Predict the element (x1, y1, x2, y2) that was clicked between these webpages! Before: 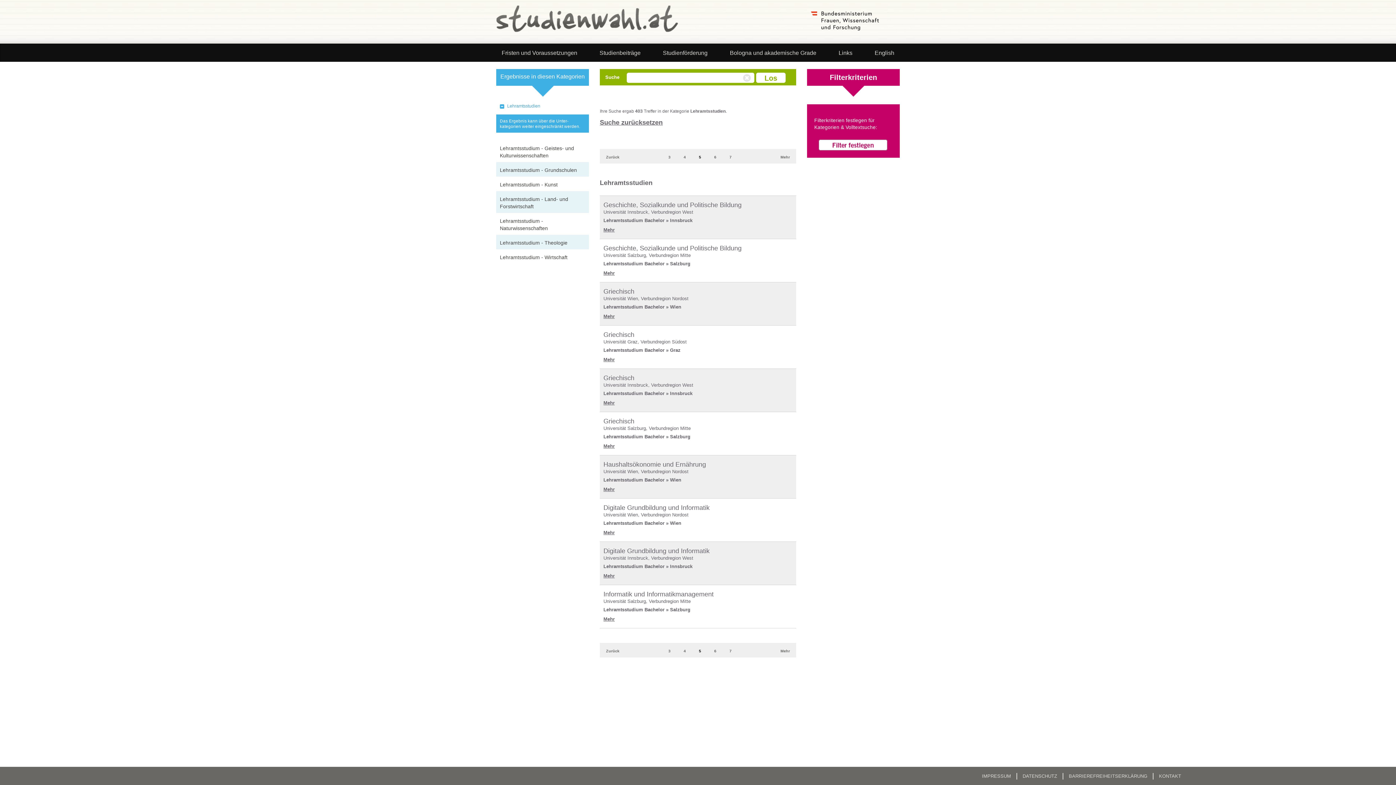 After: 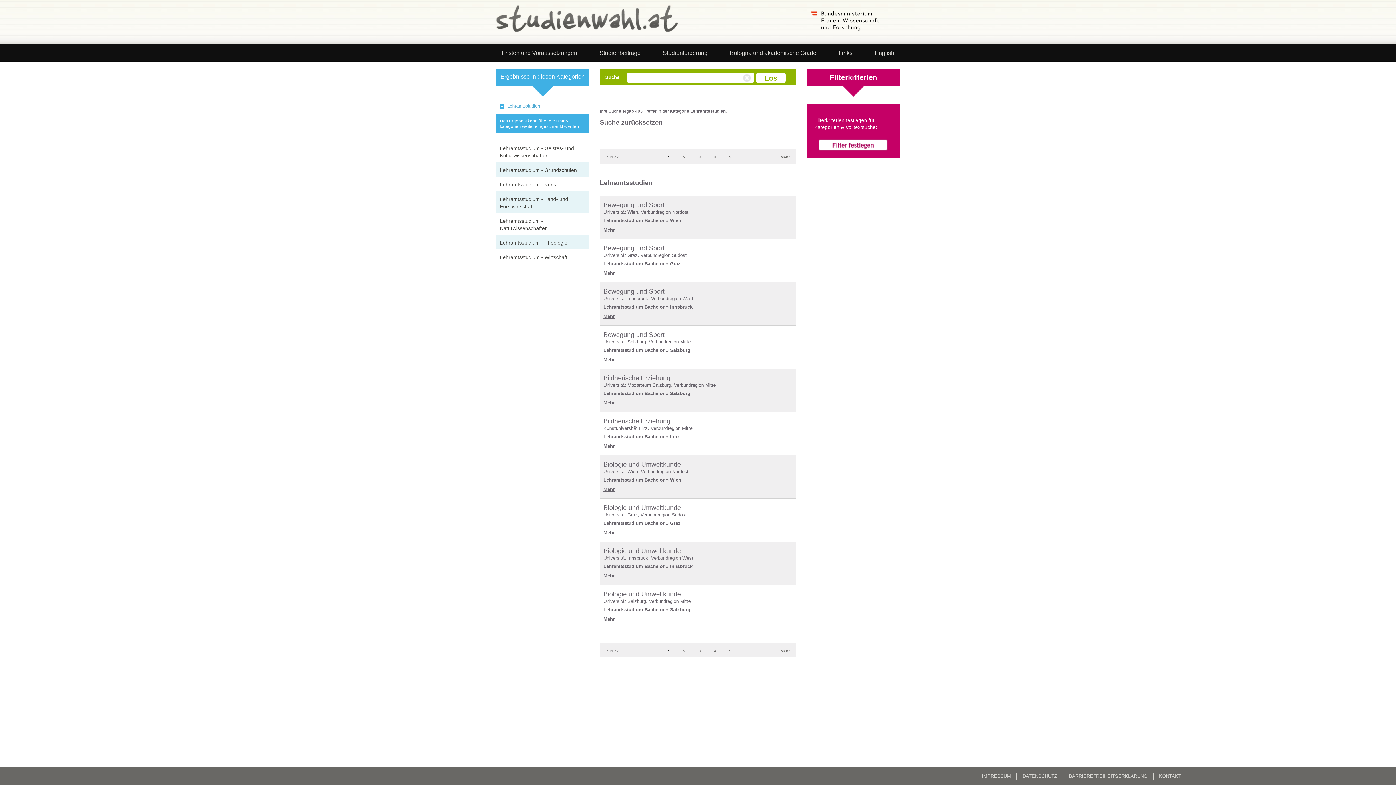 Action: label: Lehramtsstudien bbox: (500, 101, 585, 110)